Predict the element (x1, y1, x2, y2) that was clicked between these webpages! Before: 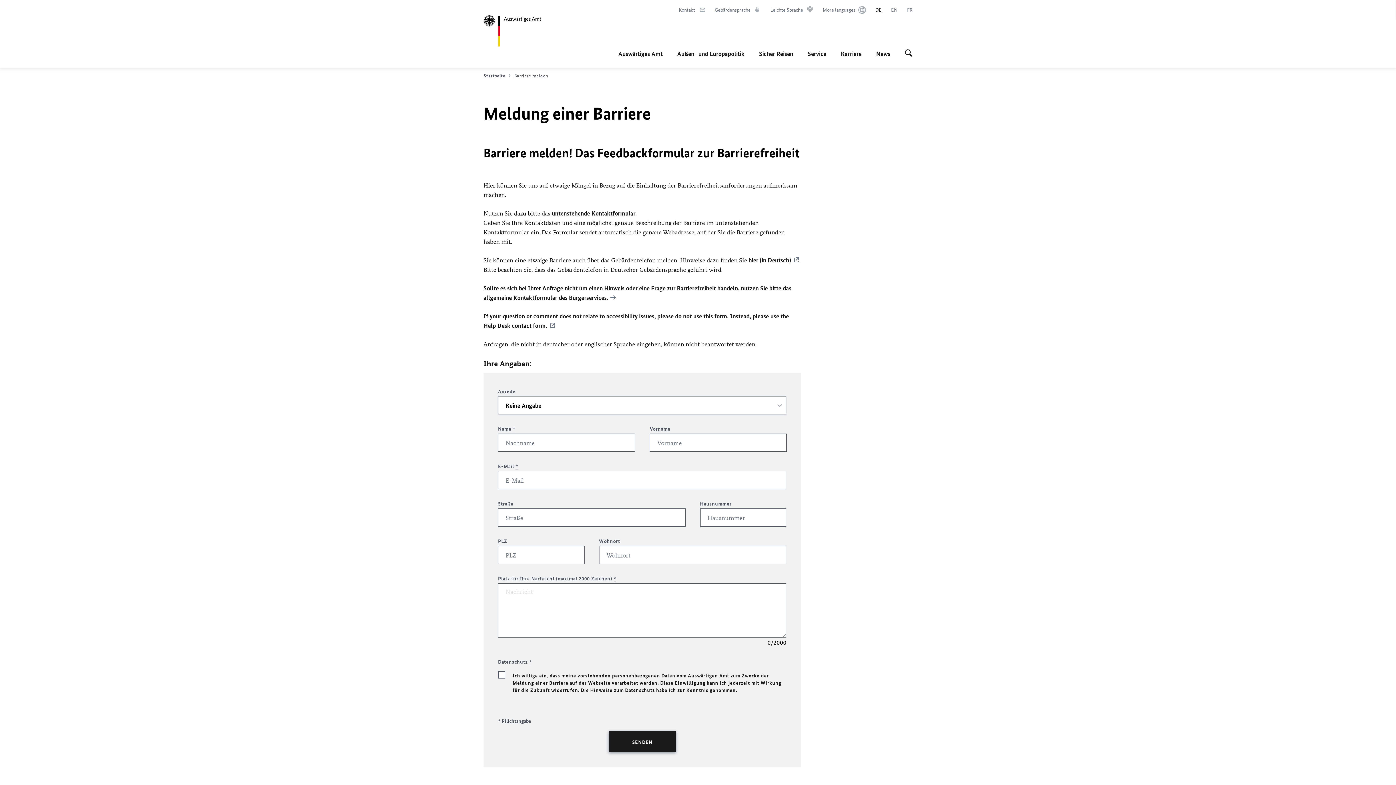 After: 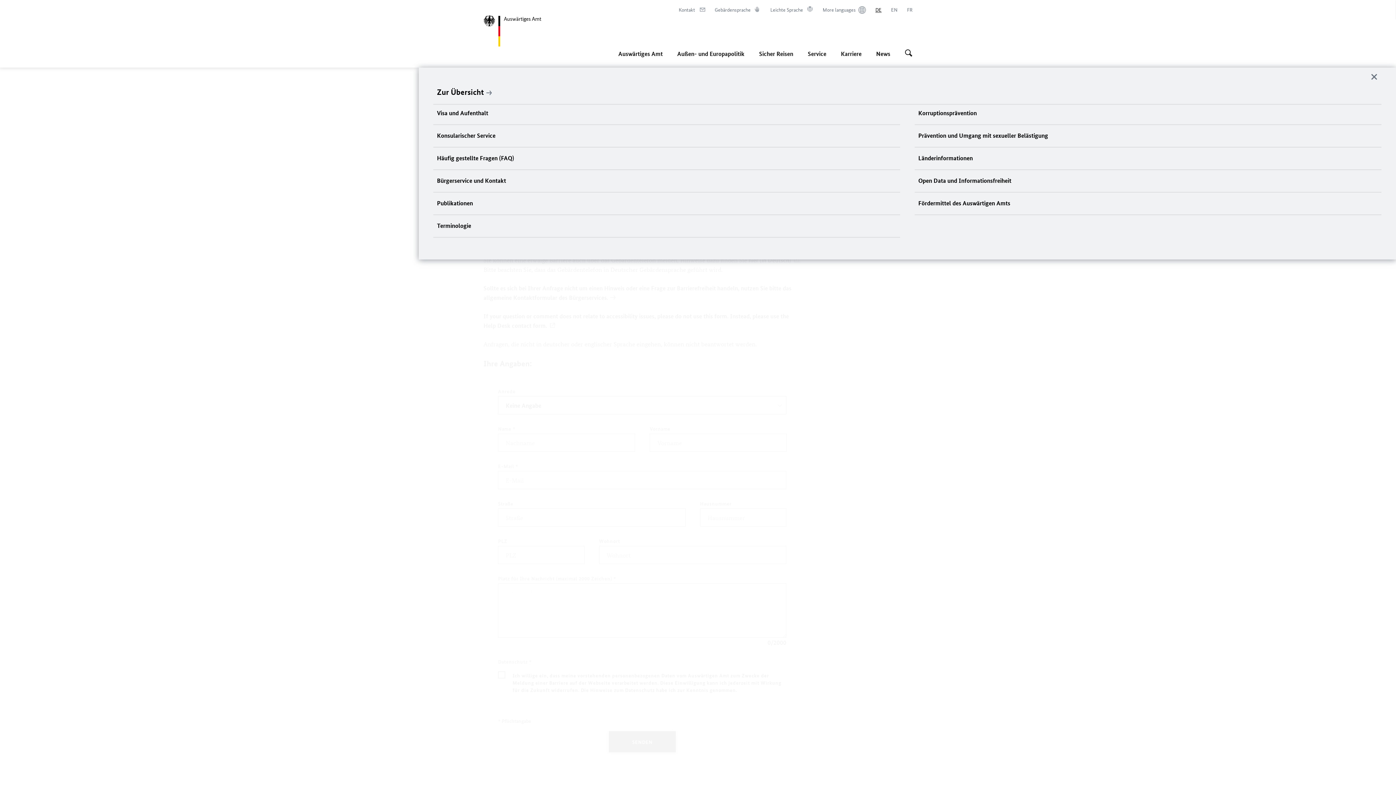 Action: bbox: (808, 45, 826, 61) label: Service